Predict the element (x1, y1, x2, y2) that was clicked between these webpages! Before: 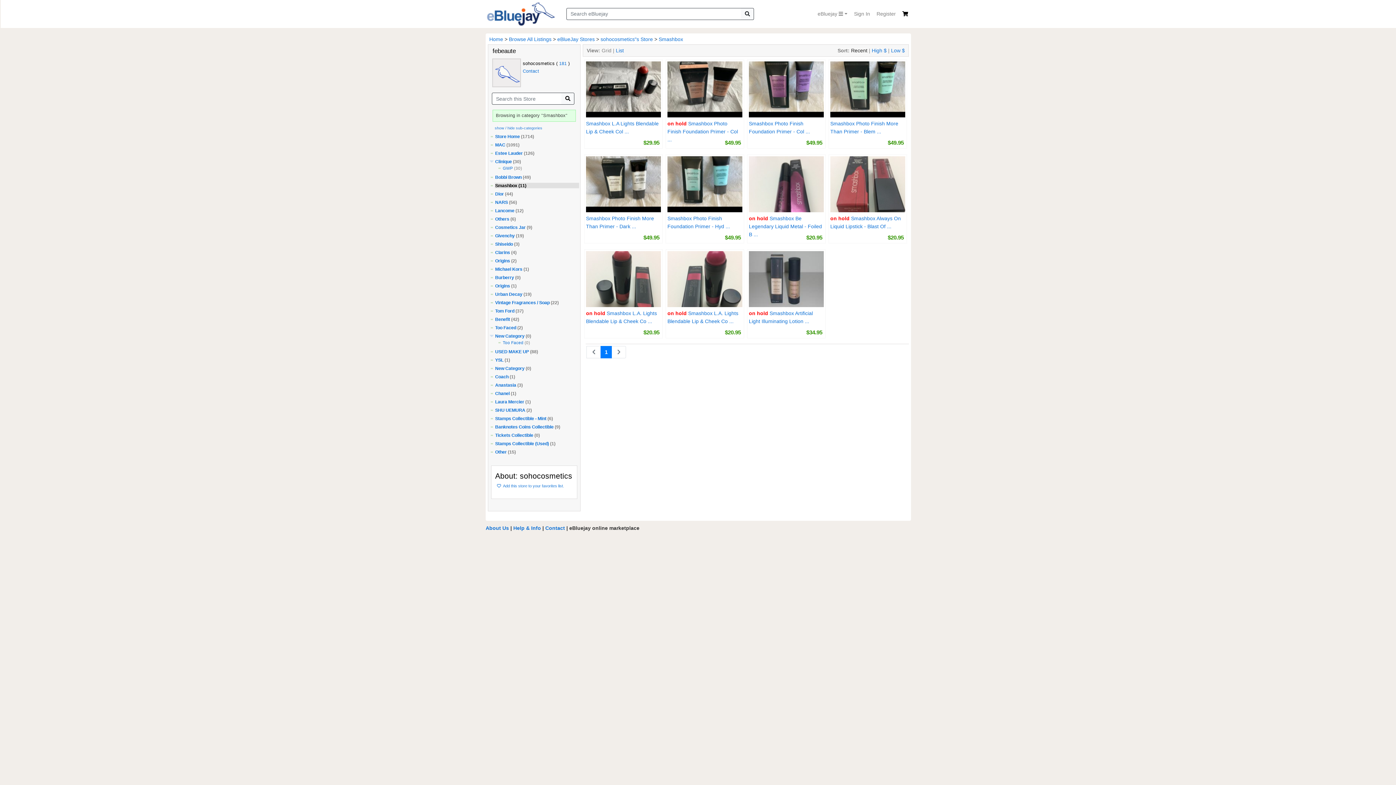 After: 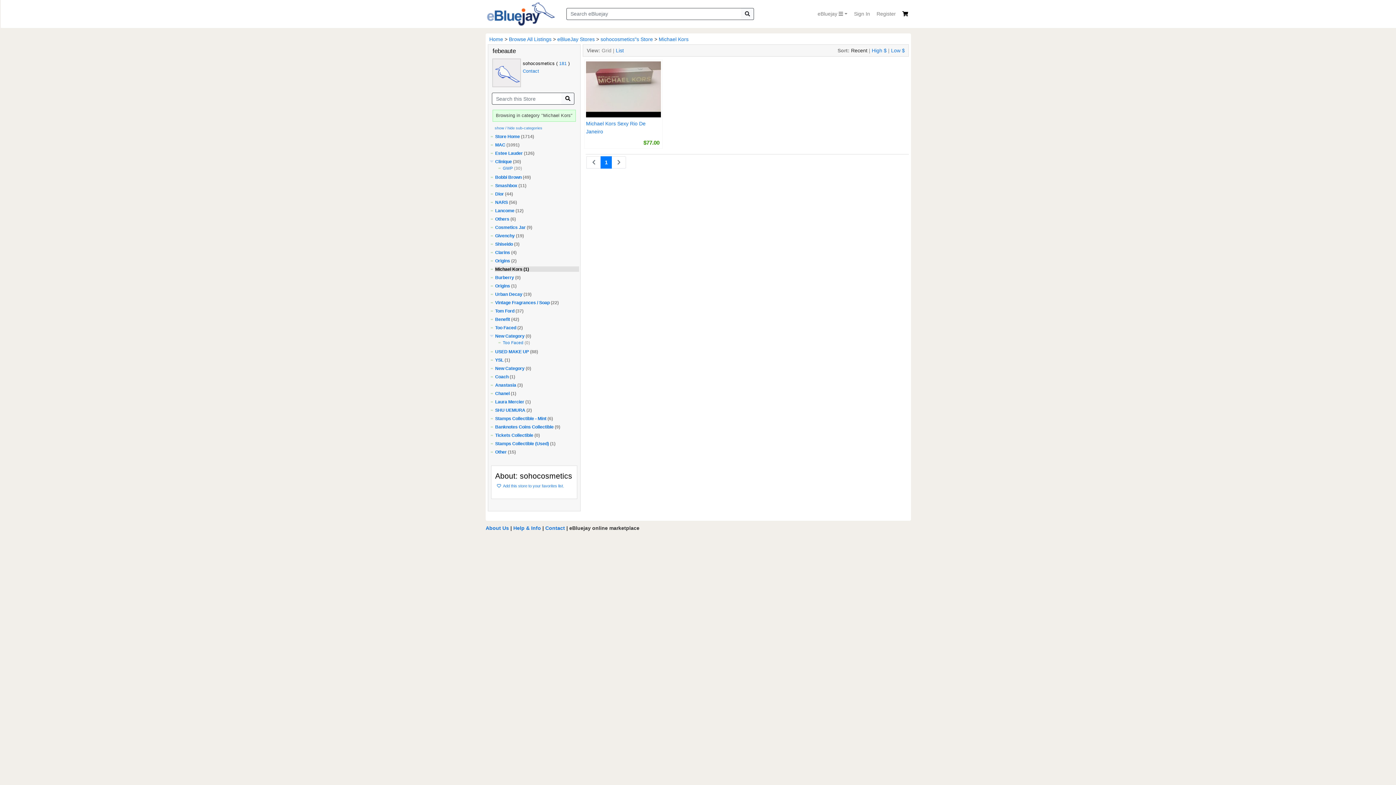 Action: bbox: (495, 267, 522, 272) label: Michael Kors